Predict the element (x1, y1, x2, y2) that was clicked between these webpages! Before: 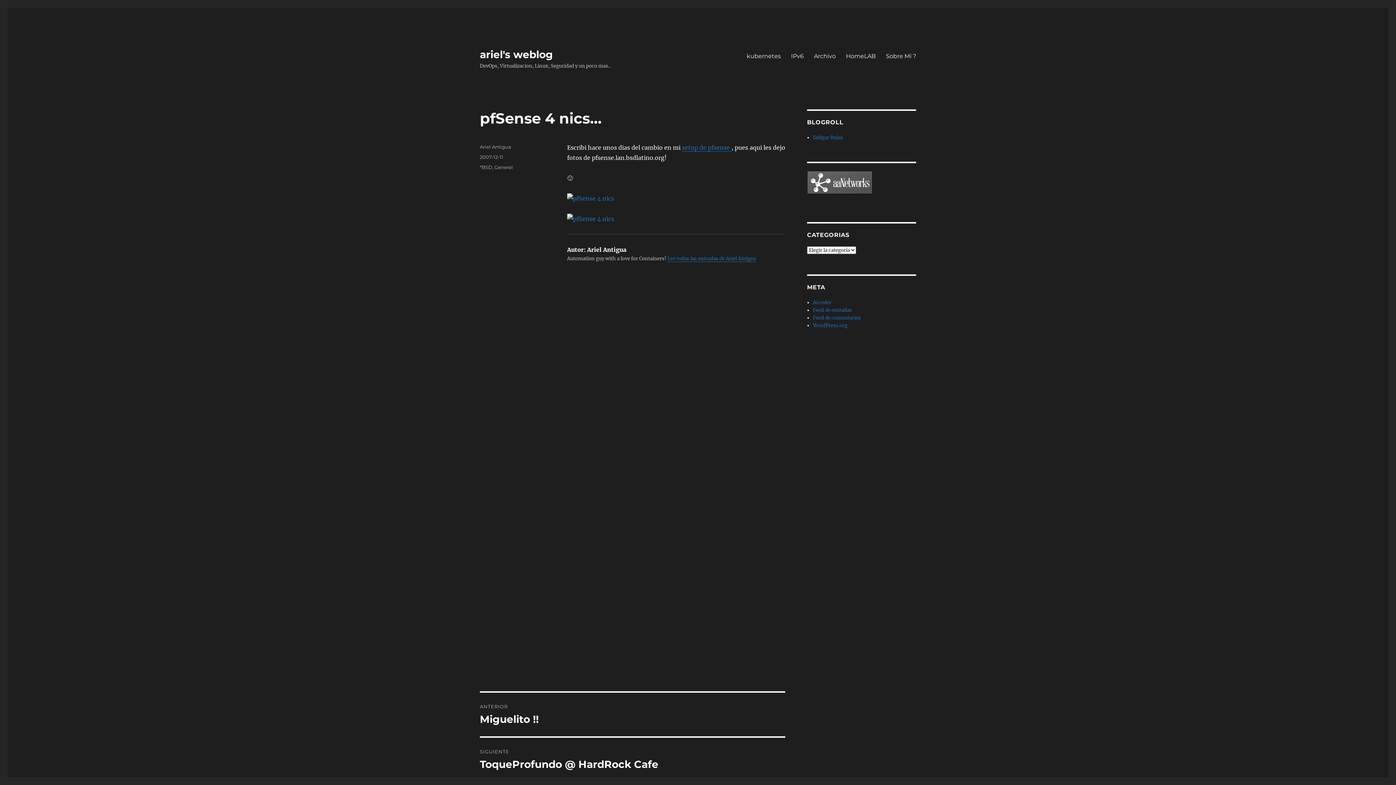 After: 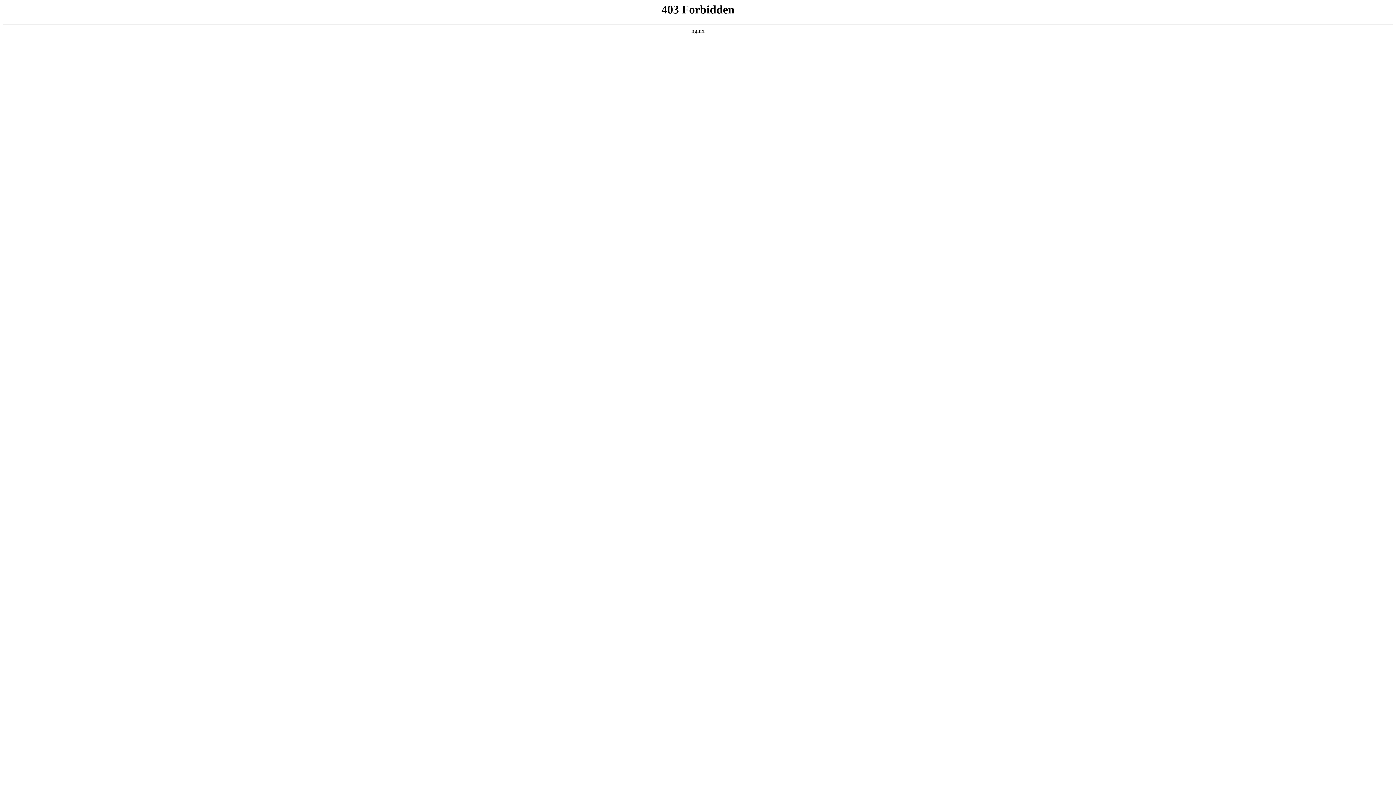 Action: label: WordPress.org bbox: (813, 322, 847, 328)